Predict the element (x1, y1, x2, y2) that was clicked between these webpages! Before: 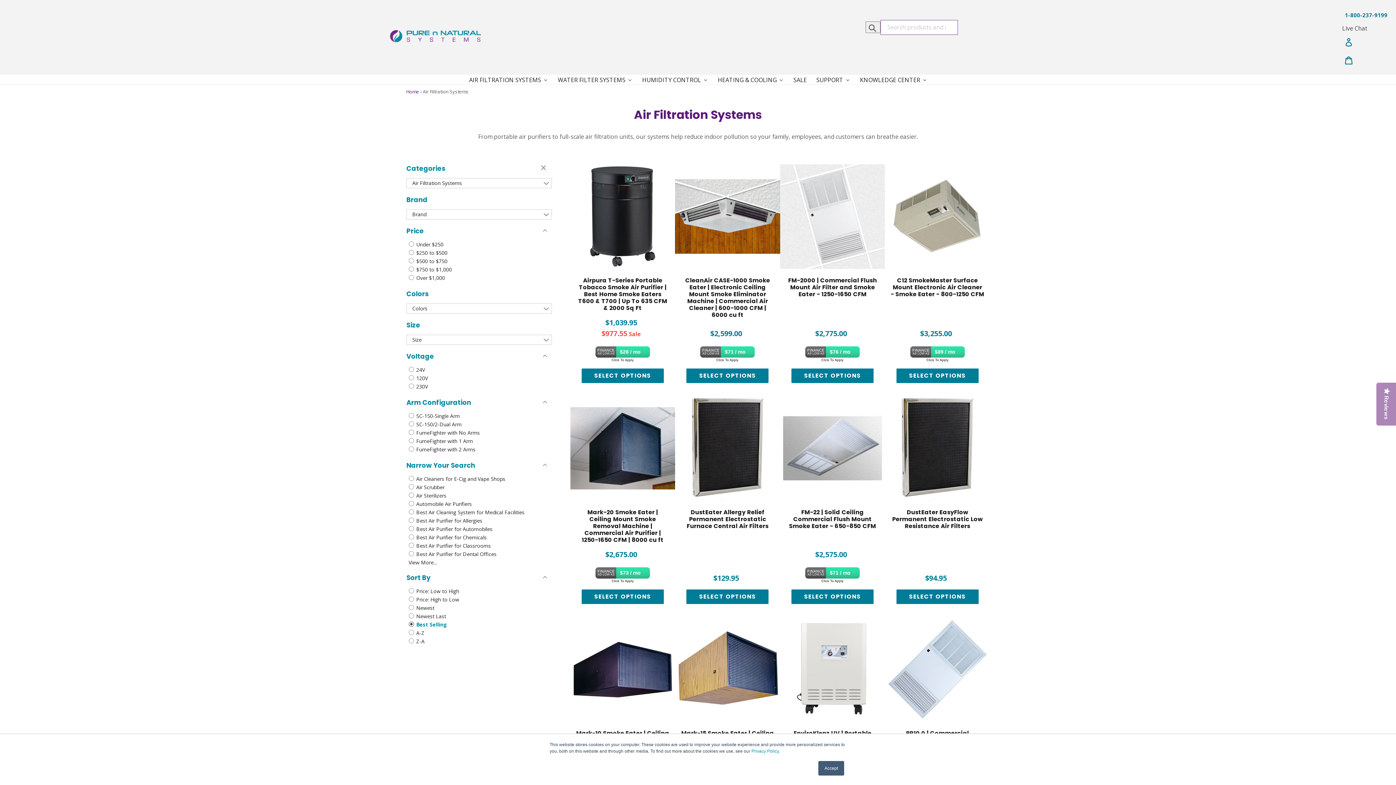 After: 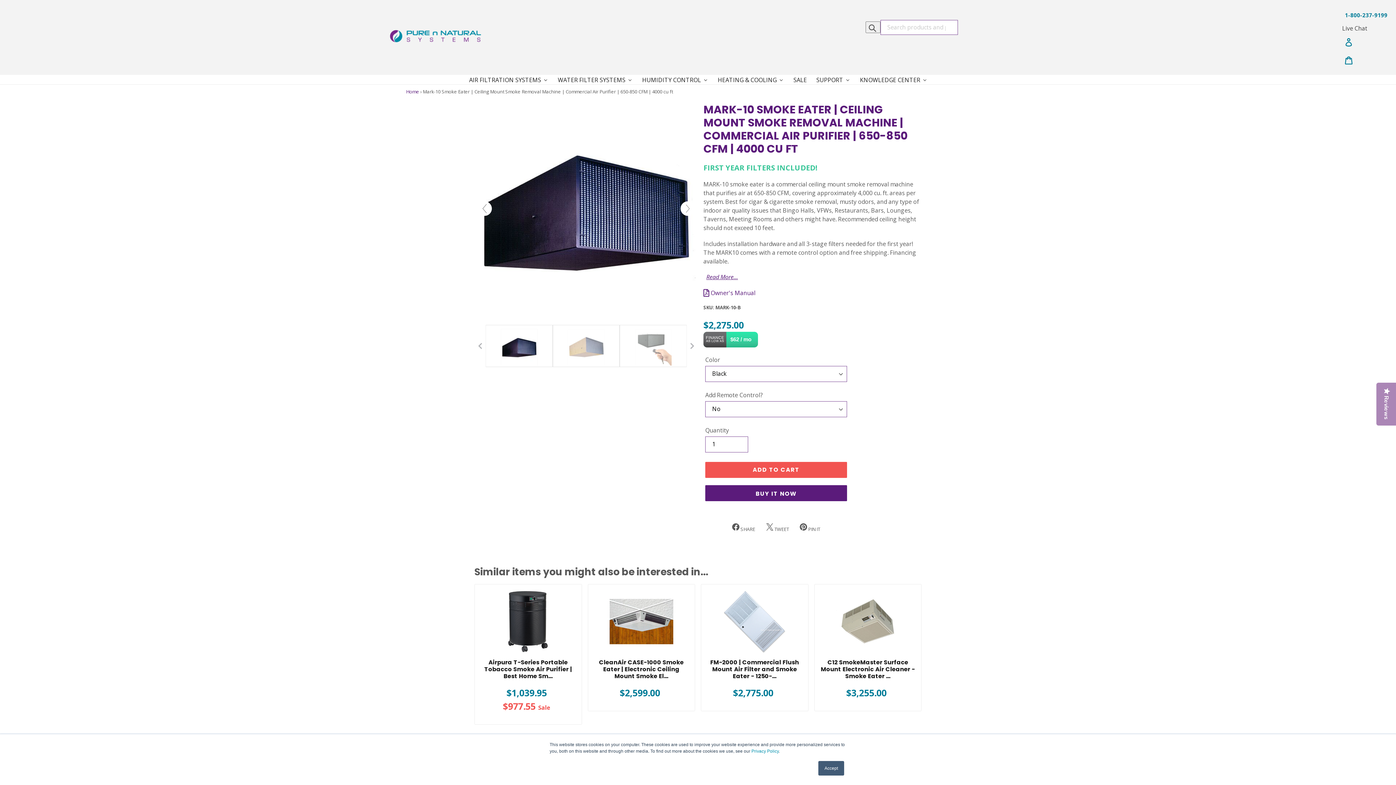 Action: label: Mark-10 Smoke Eater | Ceiling Mount Smoke Removal Machine | Commercial Air Purifier | 650-850 CFM | 4000 cu ft
Mark-10 Smoke Eater | Ceiling Mount Smoke Removal Machine | Commercial Air Purifier | 650-850 CFM | 4000 cu ft bbox: (570, 617, 675, 764)